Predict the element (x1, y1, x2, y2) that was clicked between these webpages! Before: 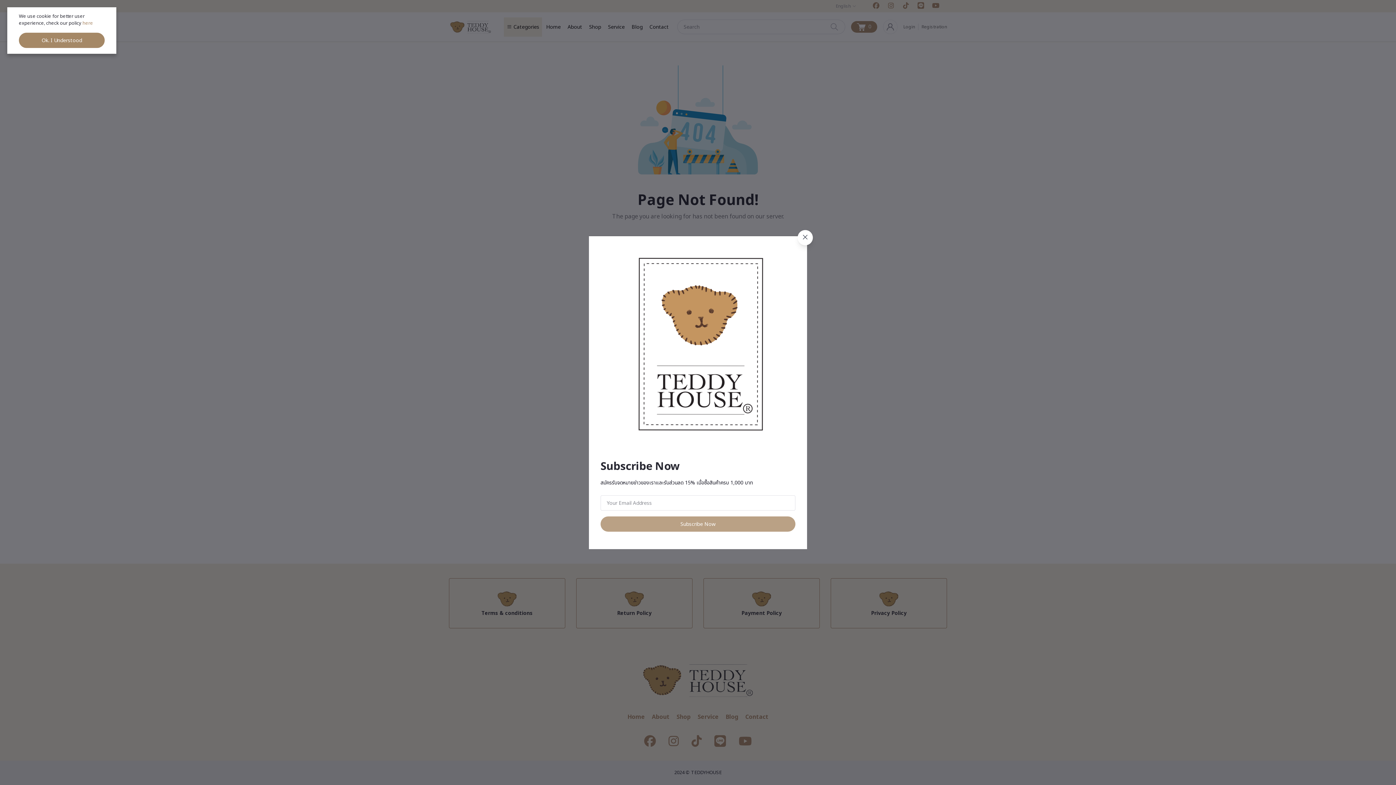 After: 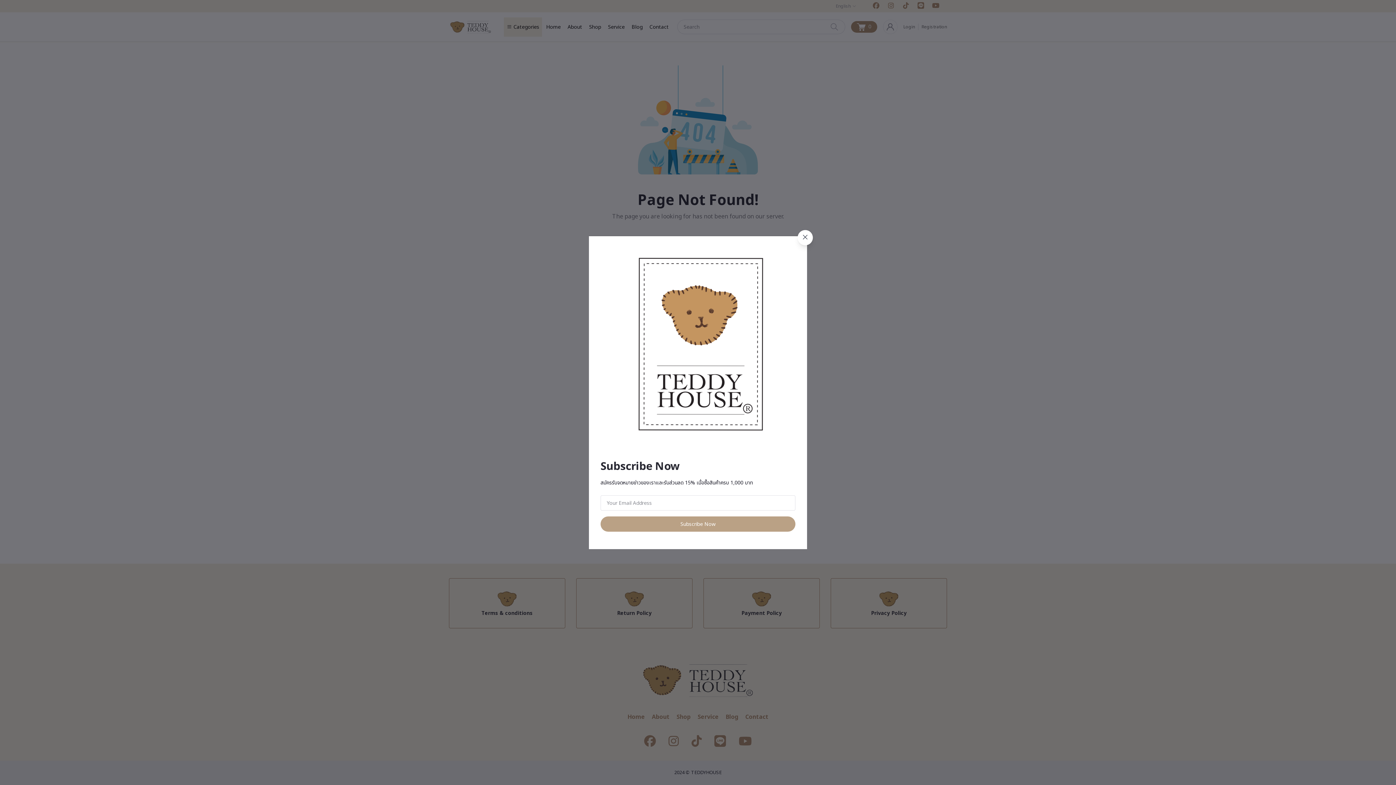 Action: label: Ok. I Understood bbox: (18, 32, 104, 48)